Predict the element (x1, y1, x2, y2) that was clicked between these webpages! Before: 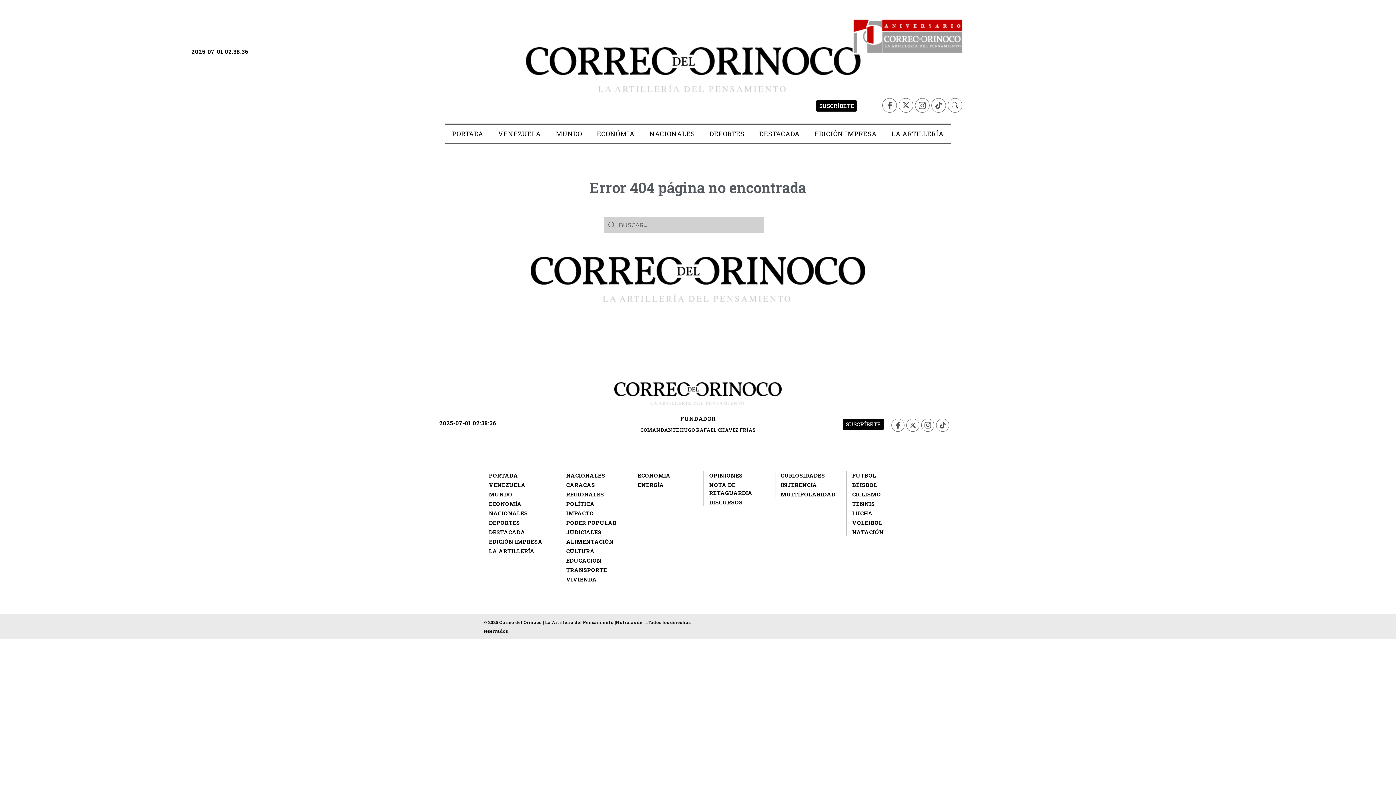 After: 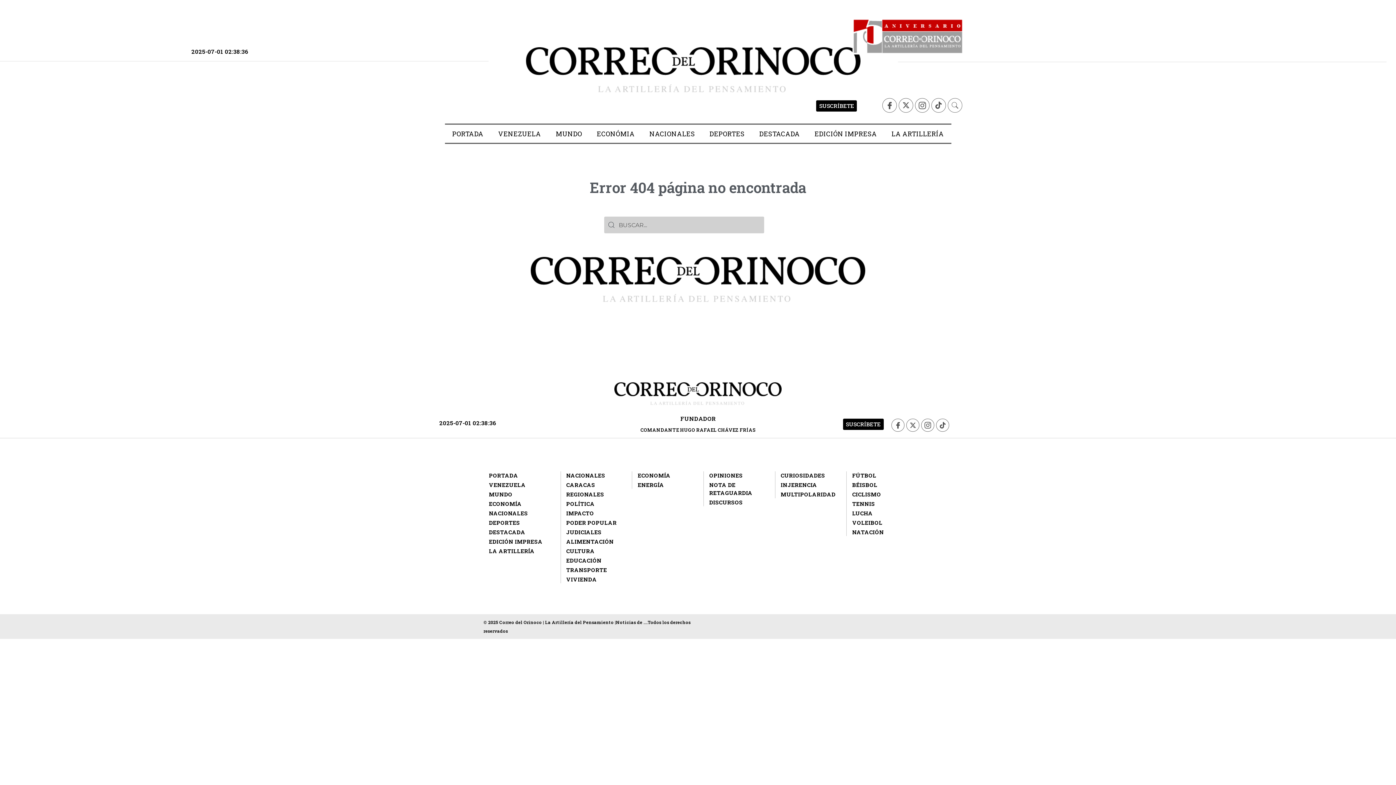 Action: bbox: (852, 518, 882, 526) label: VOLEIBOL